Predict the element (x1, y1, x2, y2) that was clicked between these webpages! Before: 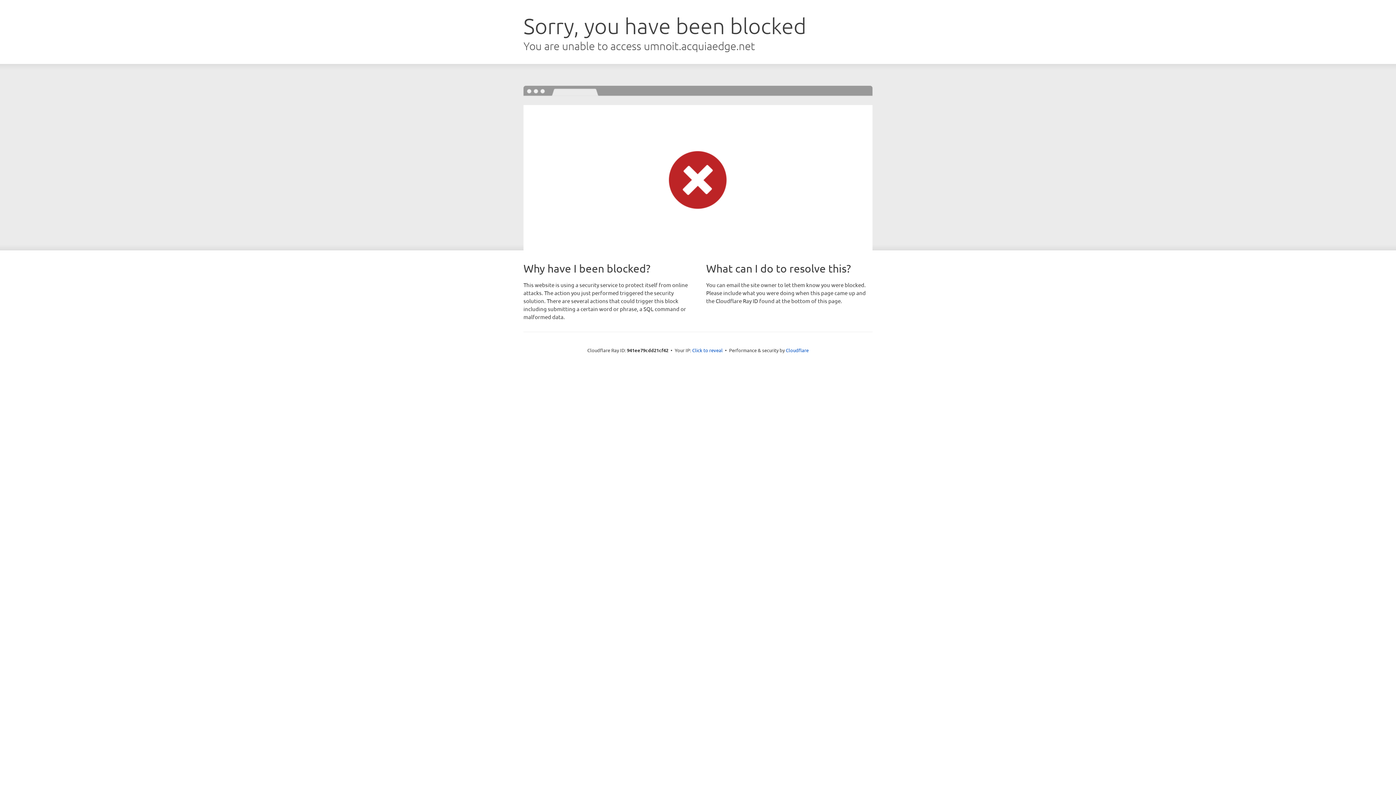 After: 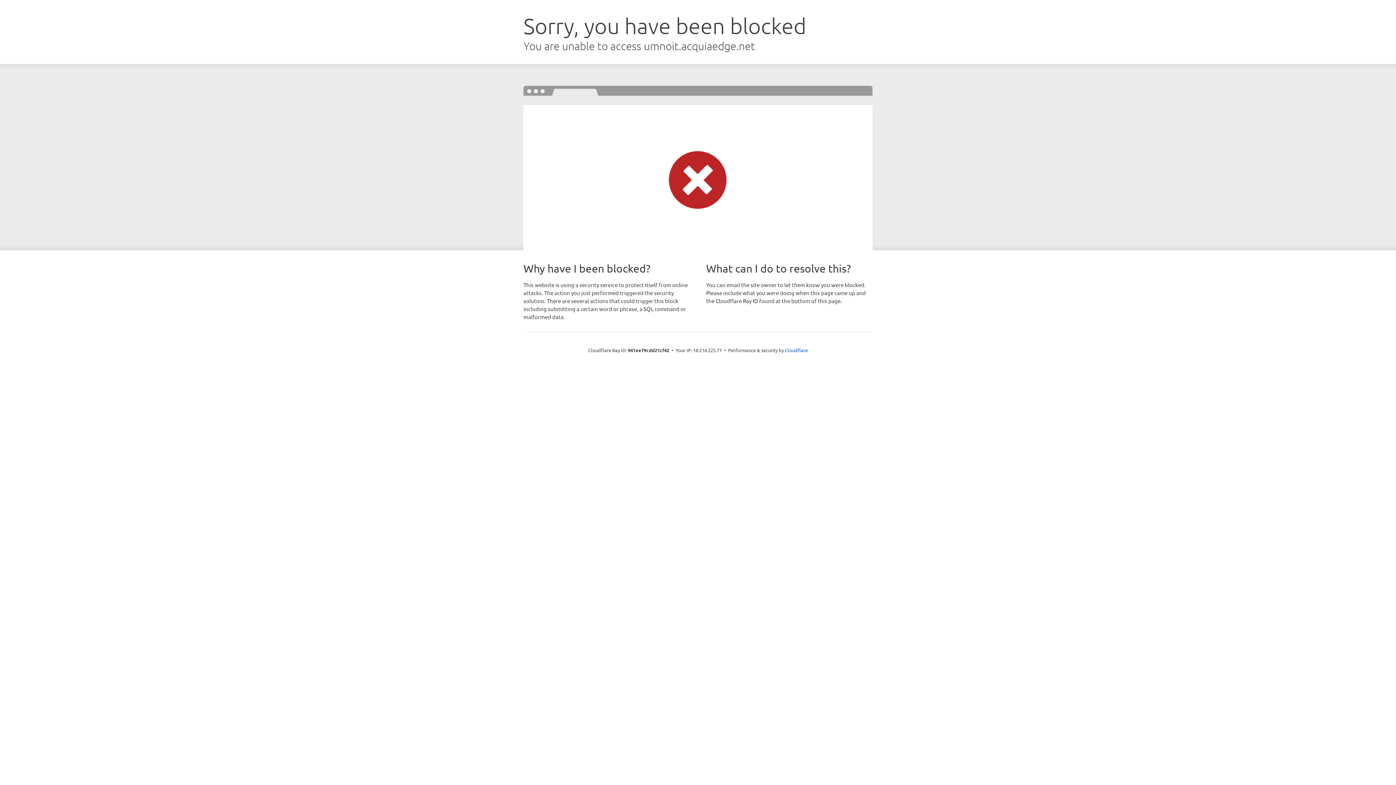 Action: bbox: (692, 346, 722, 353) label: Click to reveal